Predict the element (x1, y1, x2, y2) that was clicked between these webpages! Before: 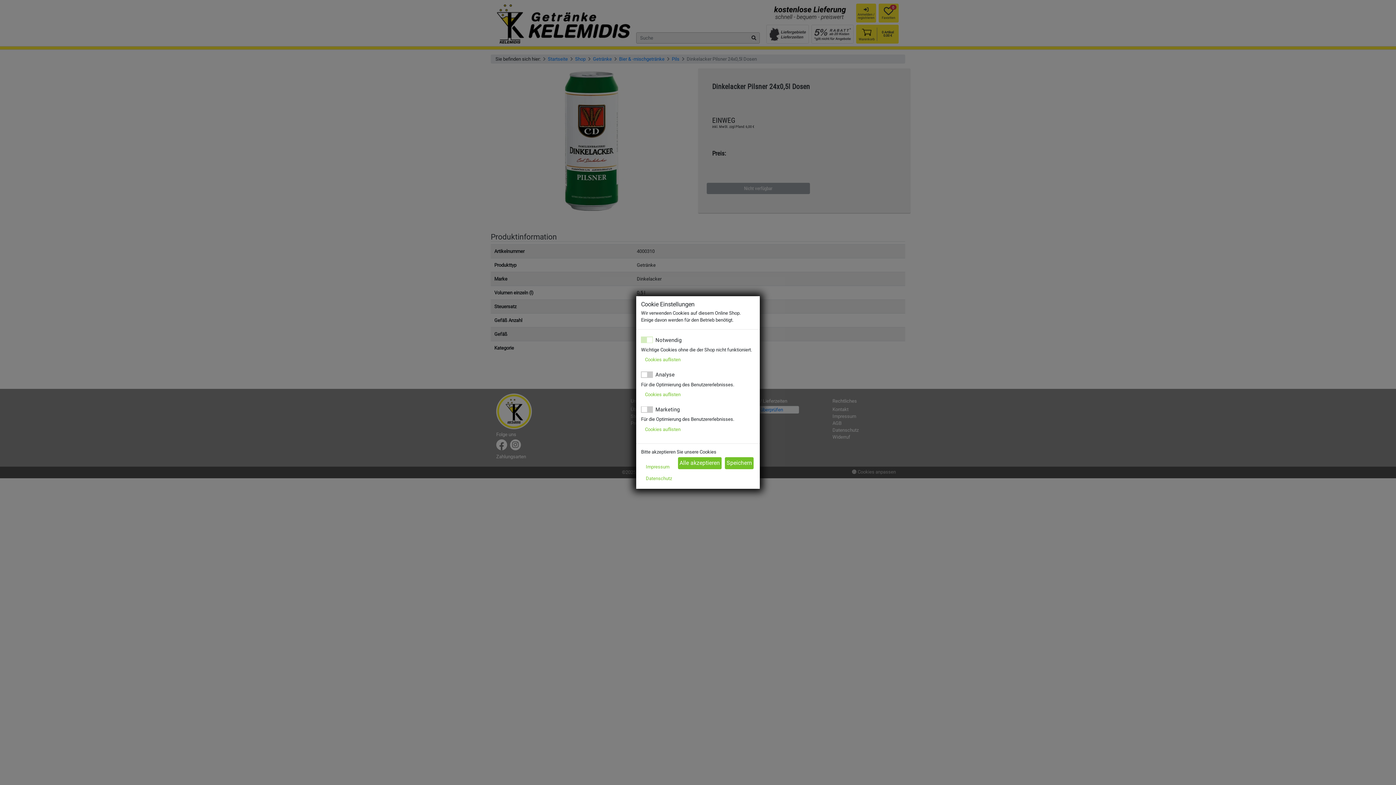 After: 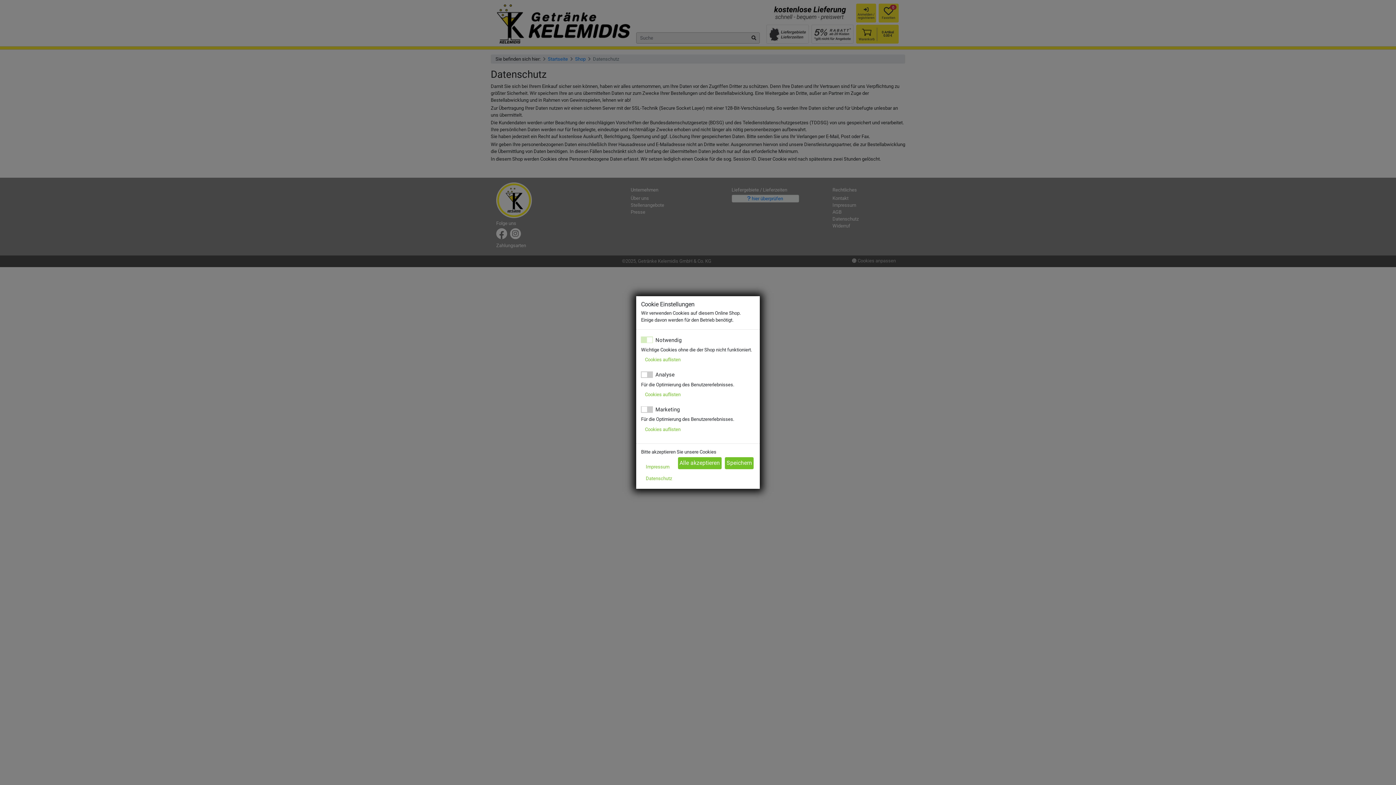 Action: bbox: (641, 472, 676, 484) label: Datenschutz